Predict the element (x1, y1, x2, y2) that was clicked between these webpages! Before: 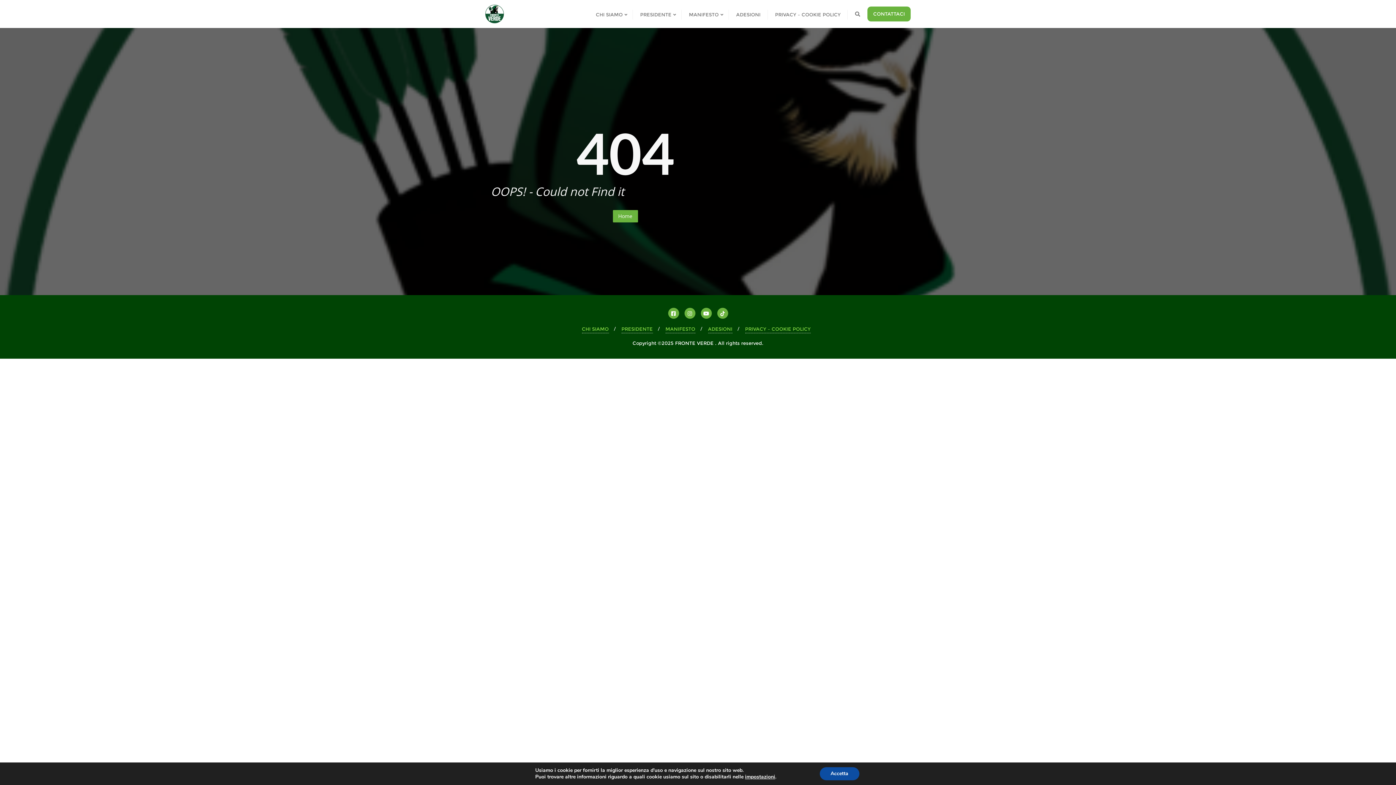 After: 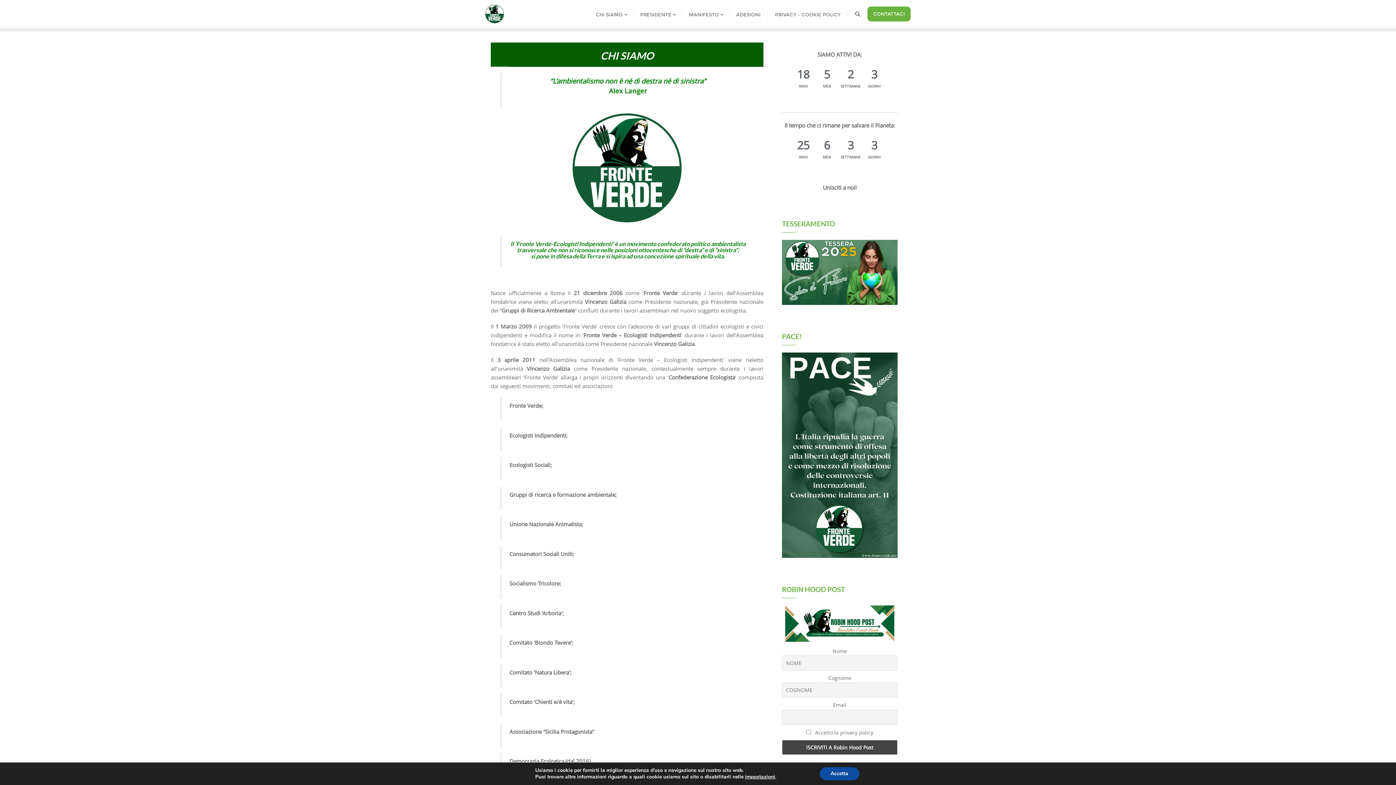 Action: bbox: (582, 325, 608, 333) label: CHI SIAMO